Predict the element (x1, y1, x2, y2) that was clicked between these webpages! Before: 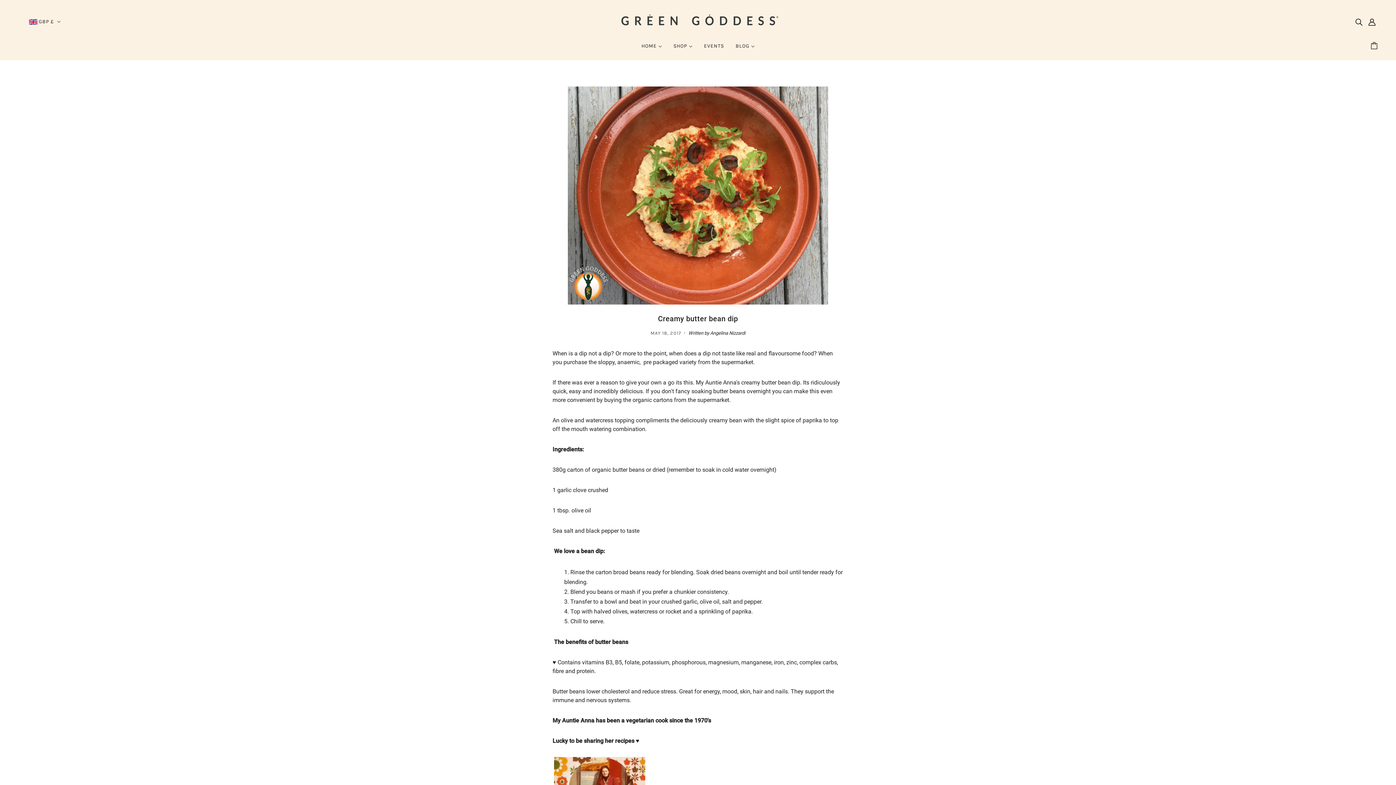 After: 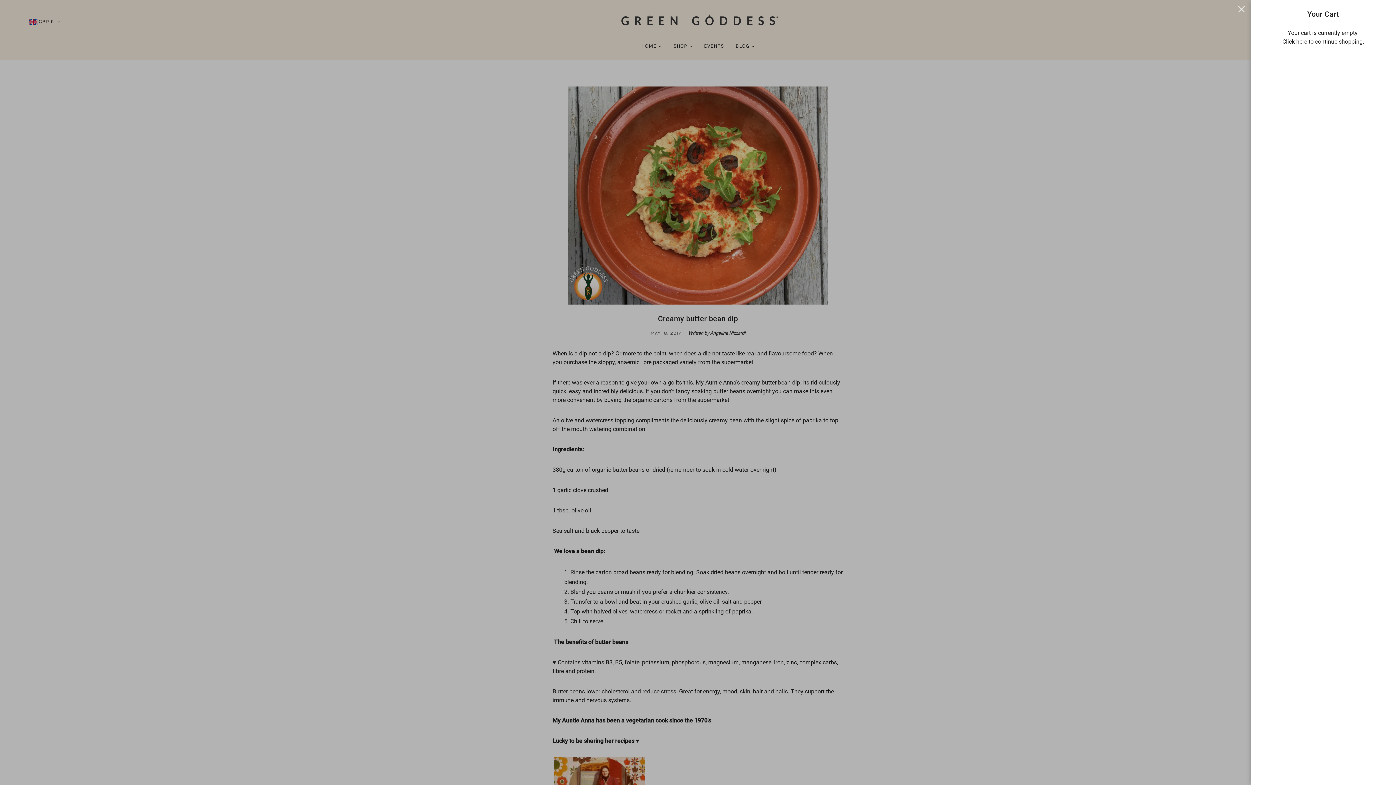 Action: label: Cart bbox: (1366, 34, 1384, 57)